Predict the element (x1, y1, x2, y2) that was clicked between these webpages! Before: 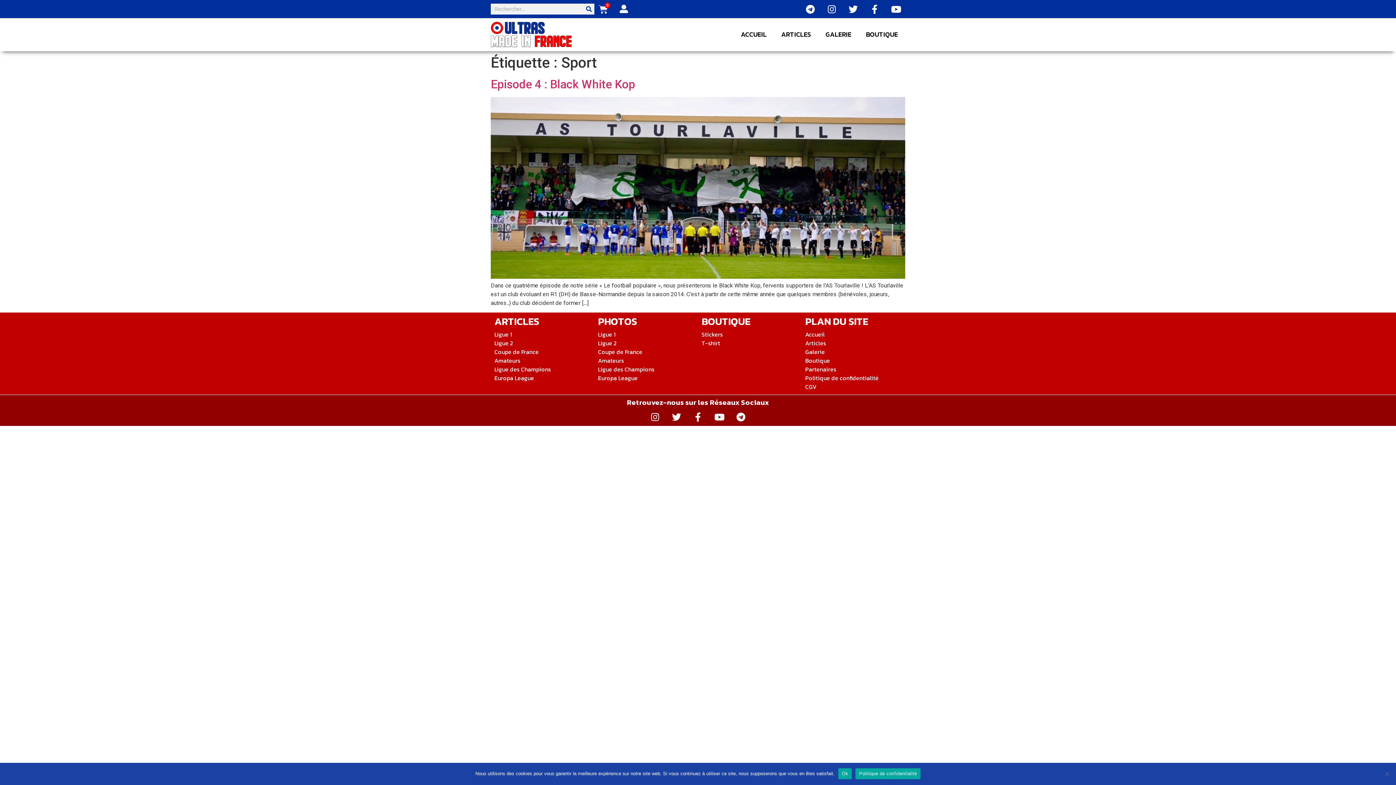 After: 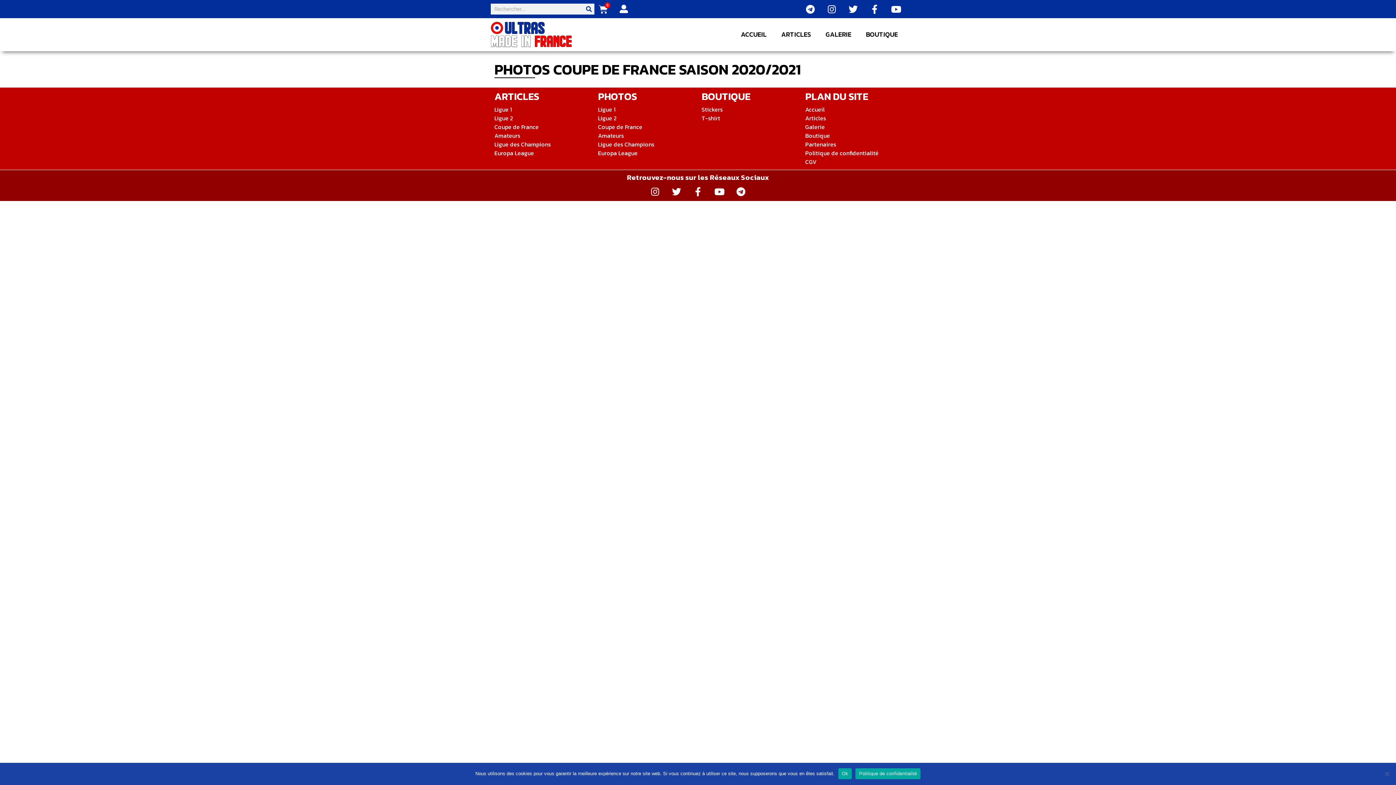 Action: bbox: (598, 347, 694, 356) label: Coupe de France